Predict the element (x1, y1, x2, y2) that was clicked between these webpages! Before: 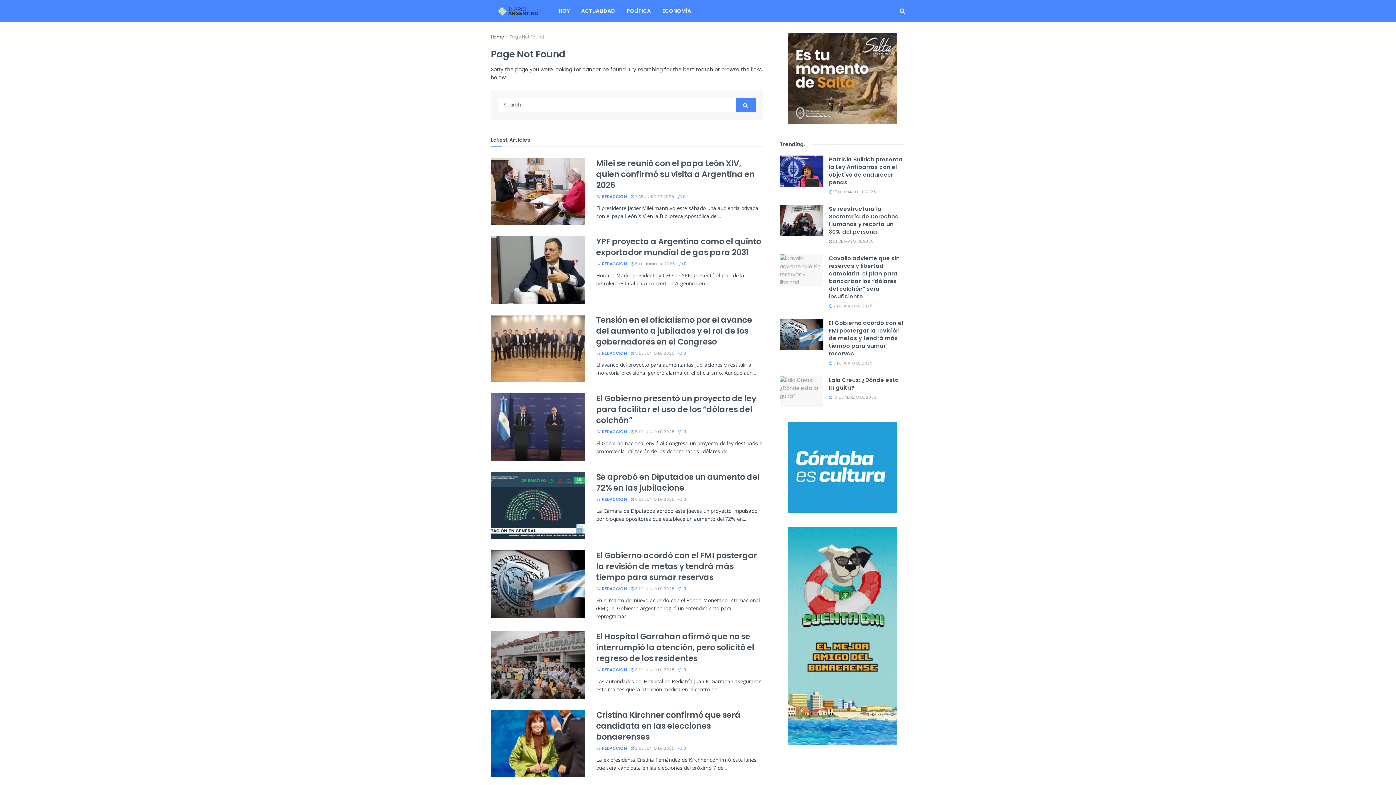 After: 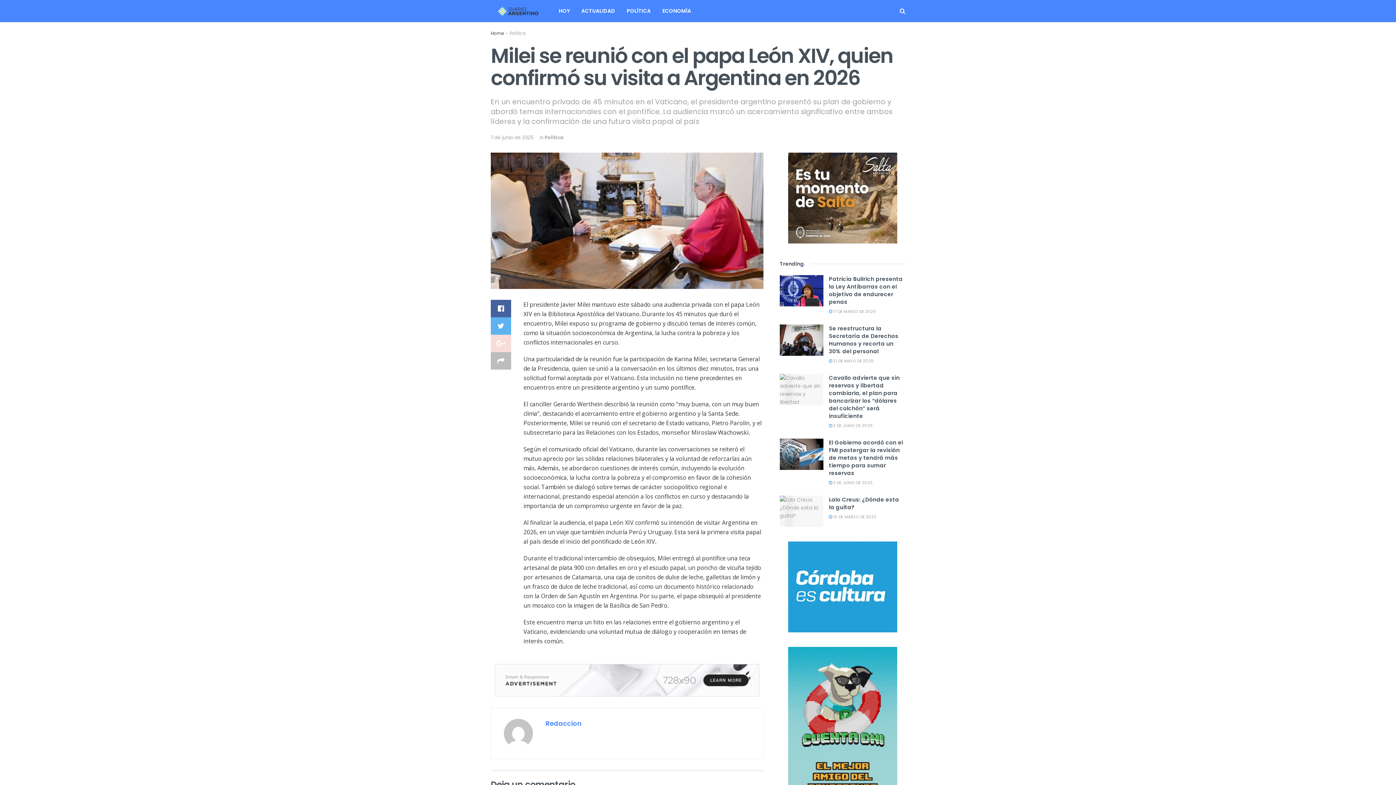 Action: bbox: (490, 158, 585, 225)